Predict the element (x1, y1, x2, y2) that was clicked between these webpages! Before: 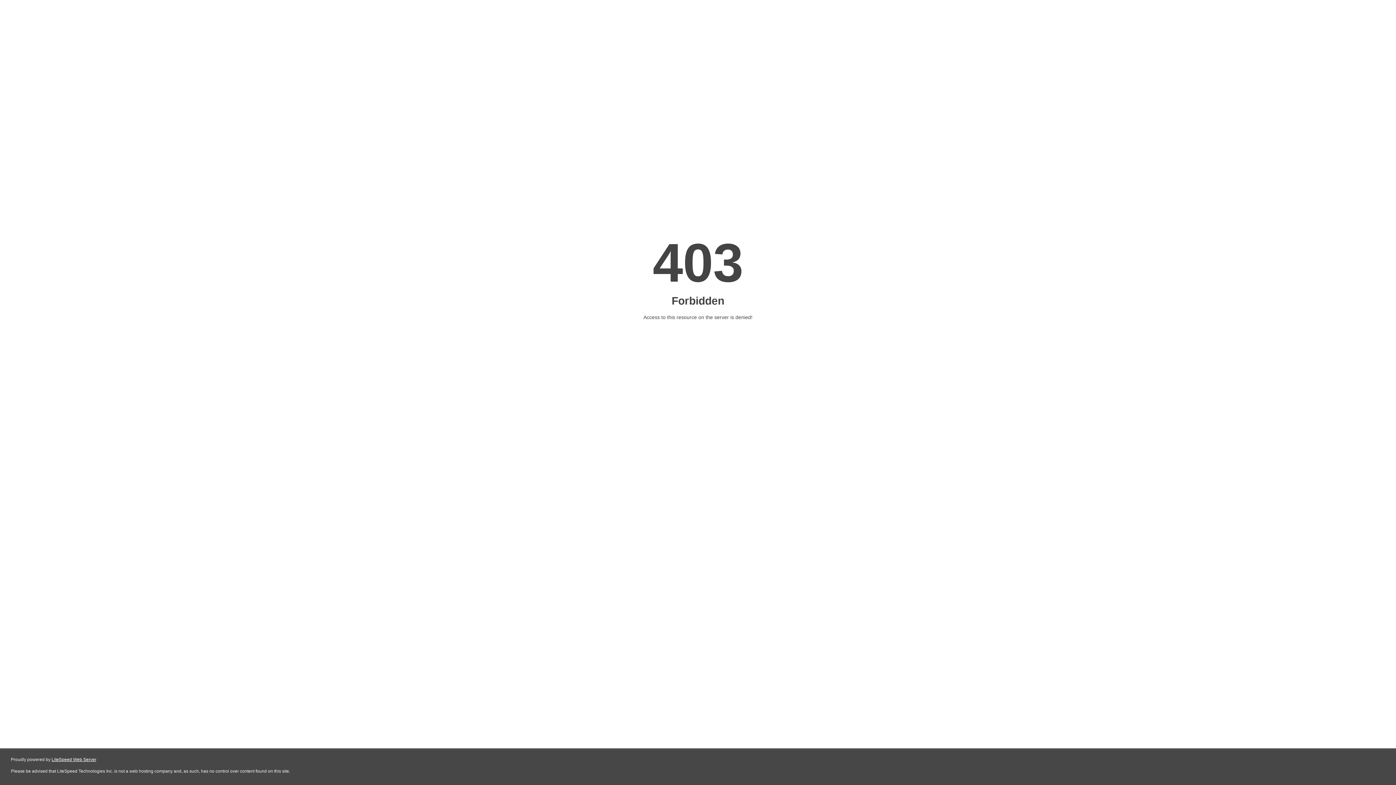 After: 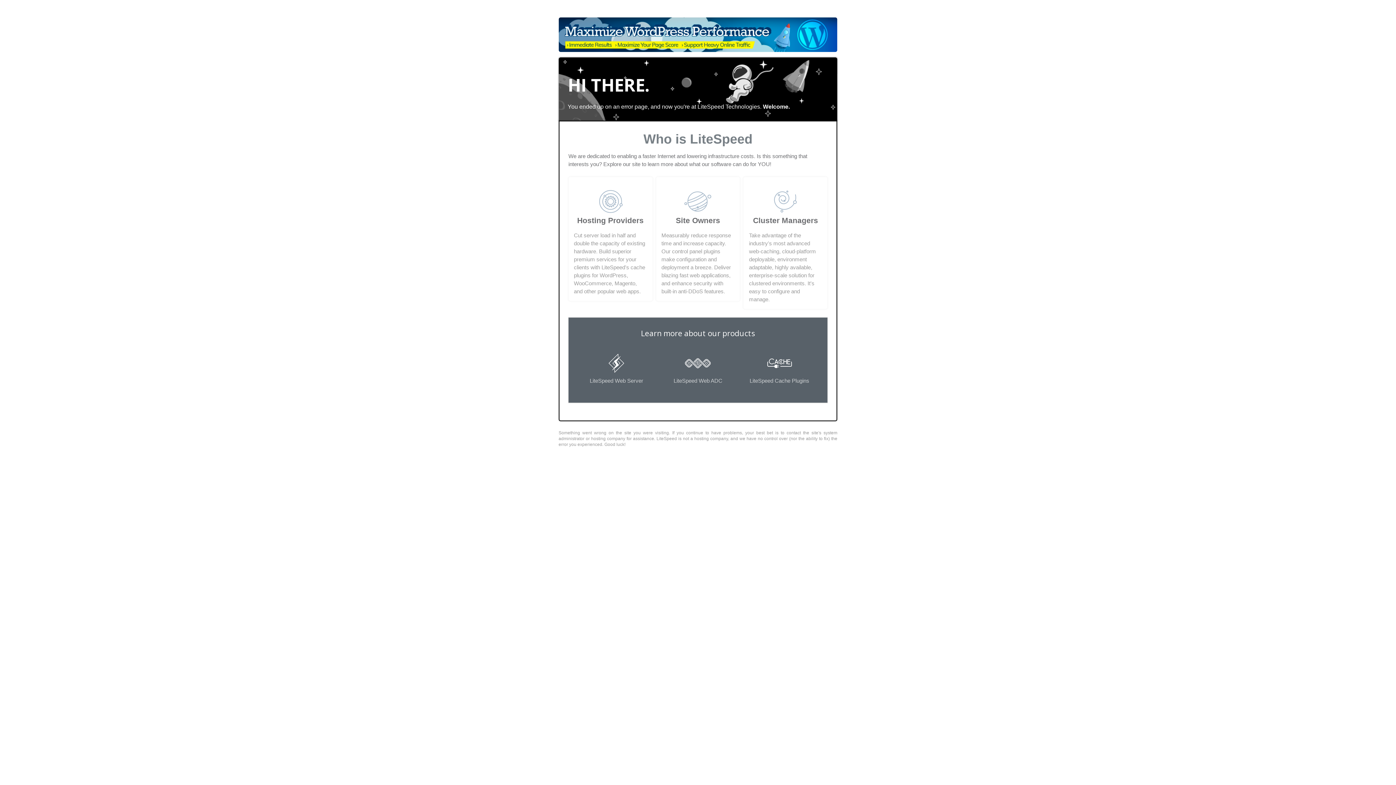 Action: label: LiteSpeed Web Server bbox: (51, 757, 96, 762)